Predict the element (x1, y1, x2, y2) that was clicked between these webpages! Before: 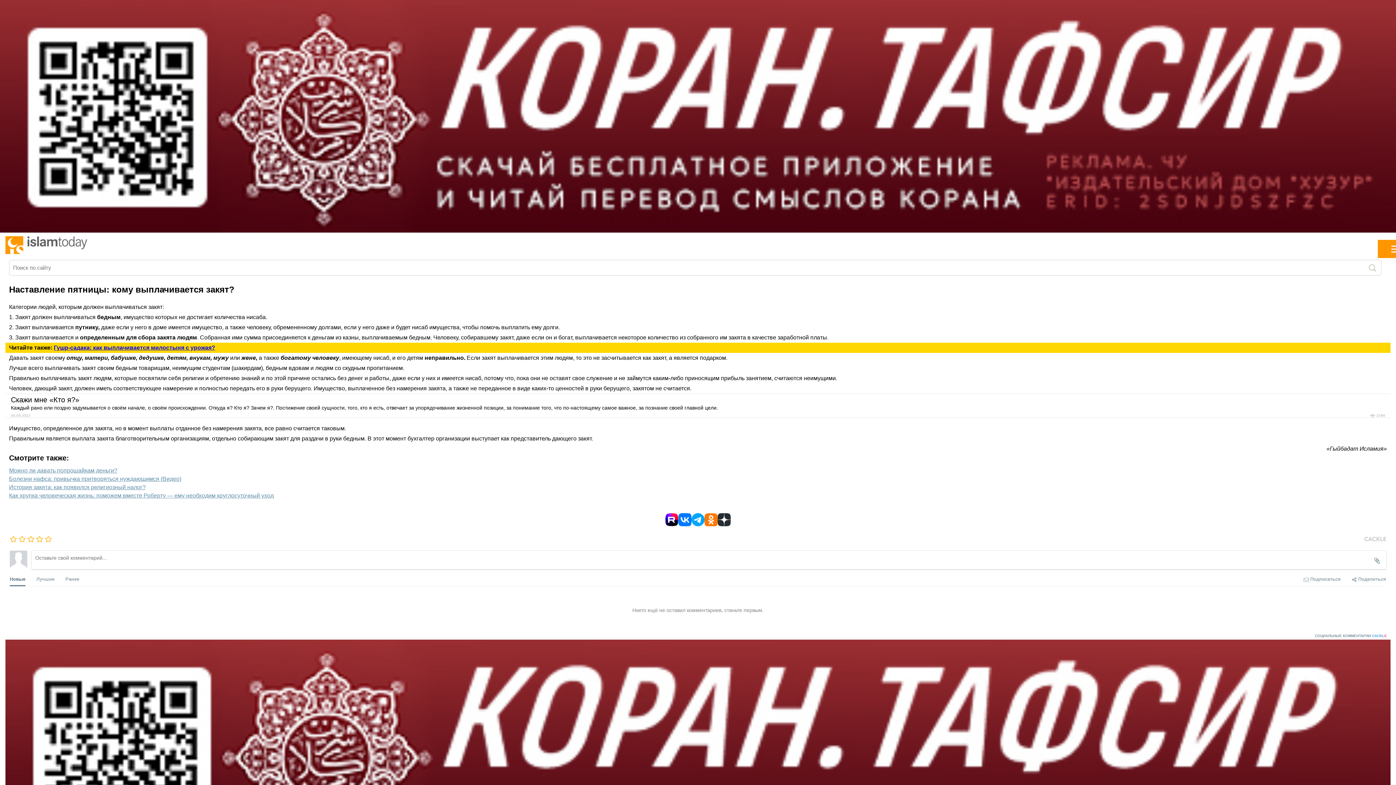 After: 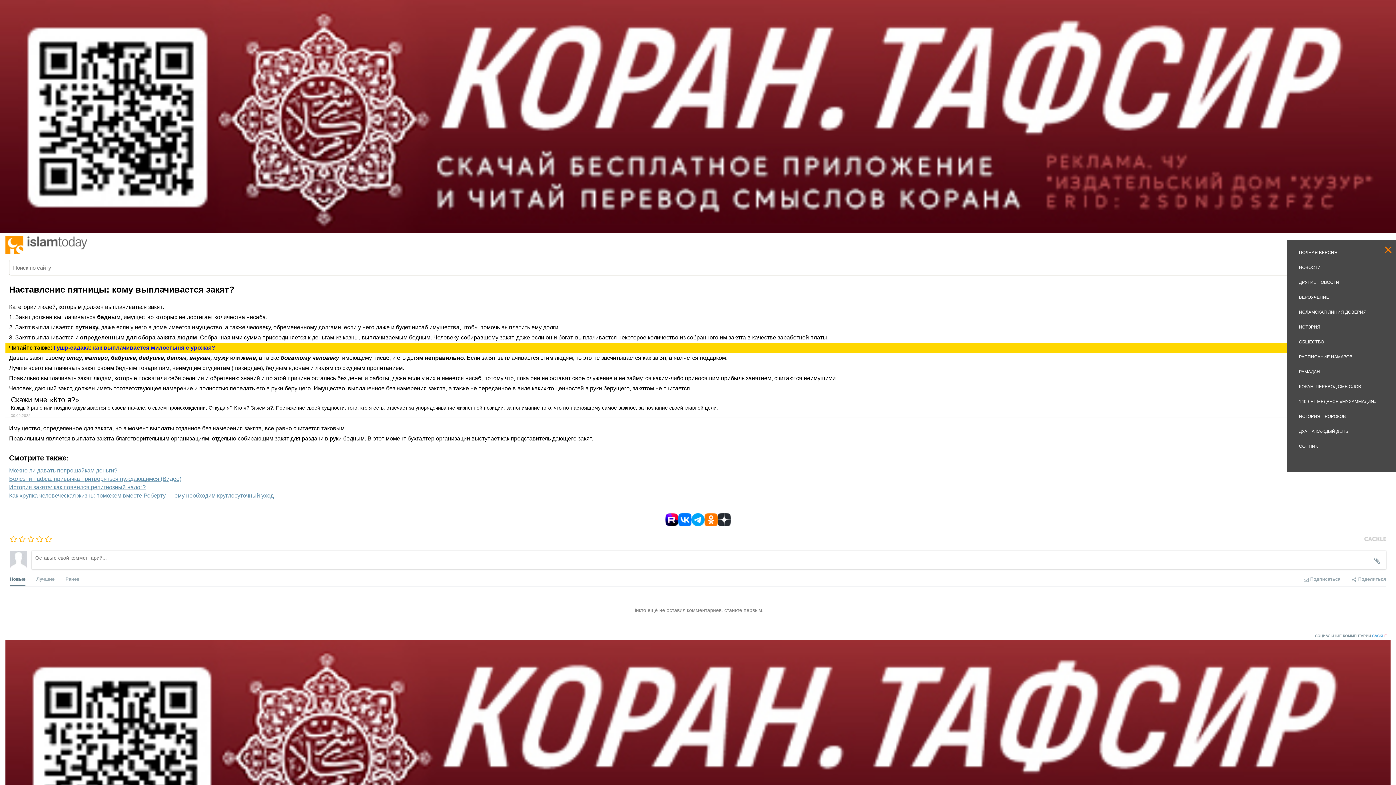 Action: bbox: (1387, 240, 1396, 251)